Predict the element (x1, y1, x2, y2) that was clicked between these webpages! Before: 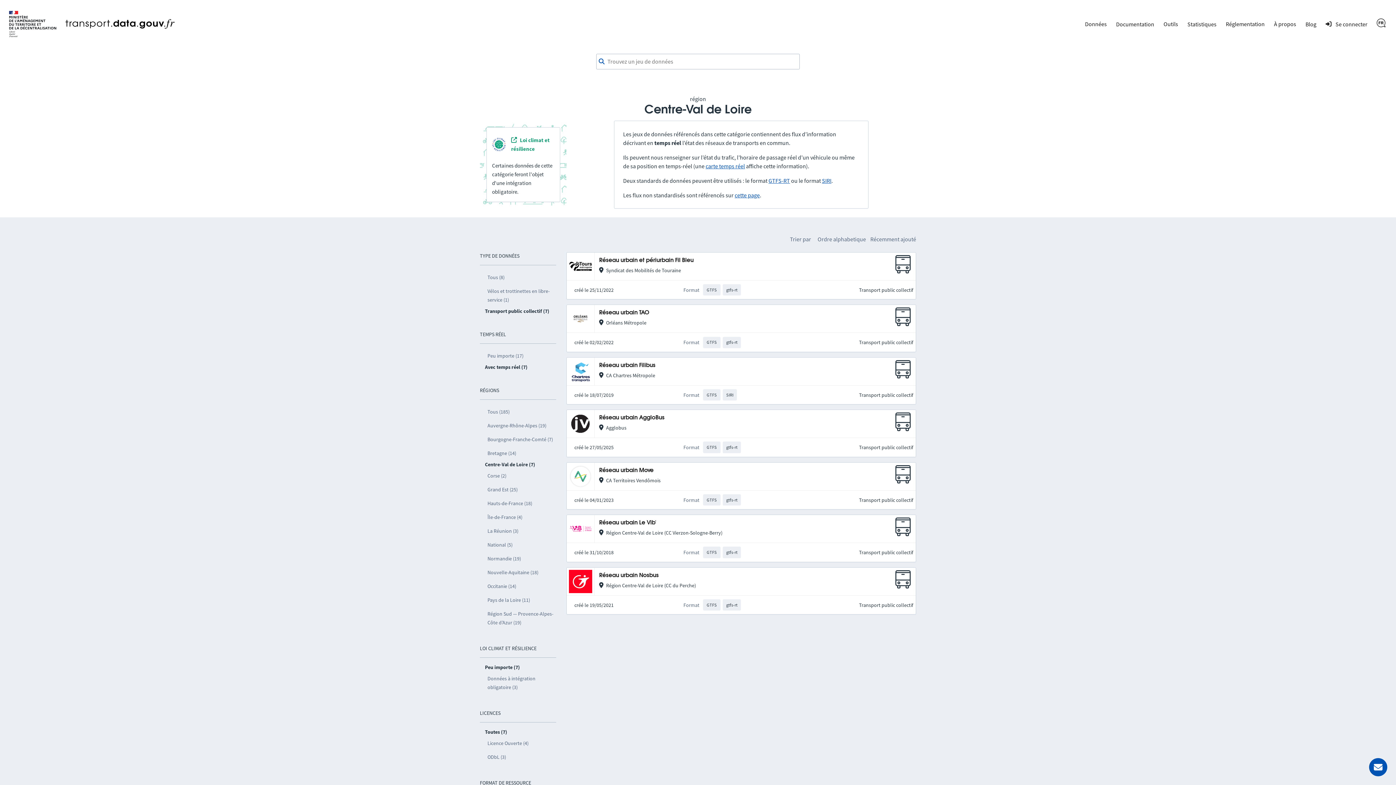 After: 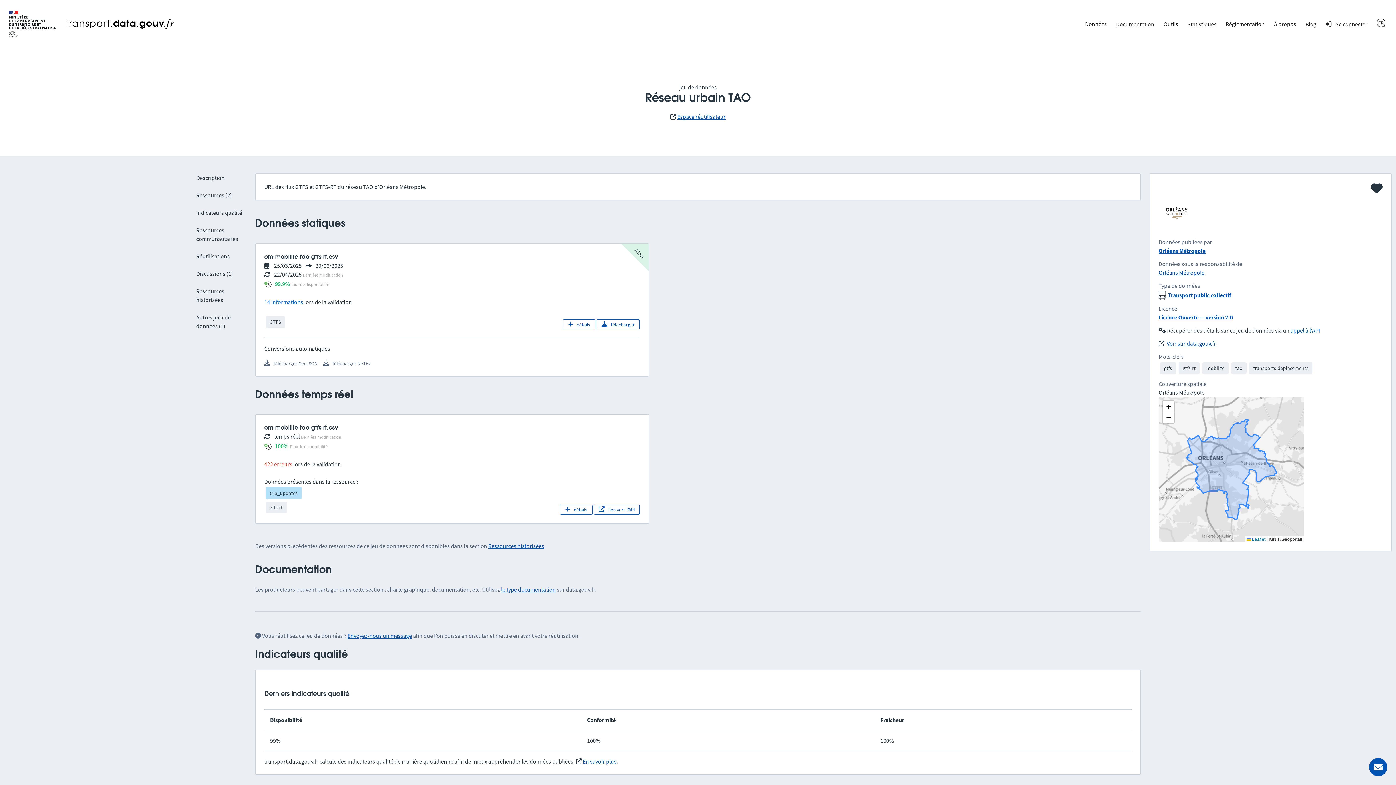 Action: label: Réseau urbain TAO bbox: (599, 310, 649, 315)